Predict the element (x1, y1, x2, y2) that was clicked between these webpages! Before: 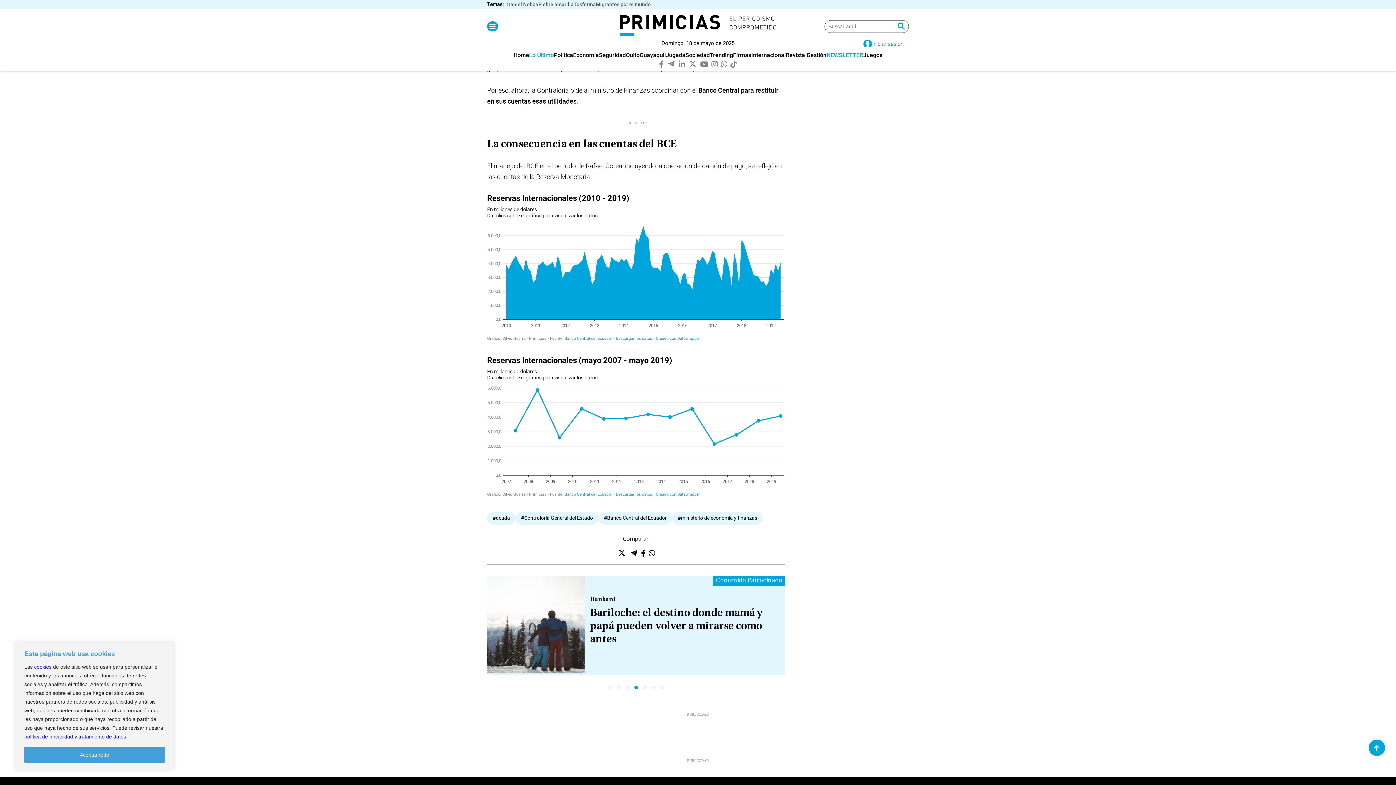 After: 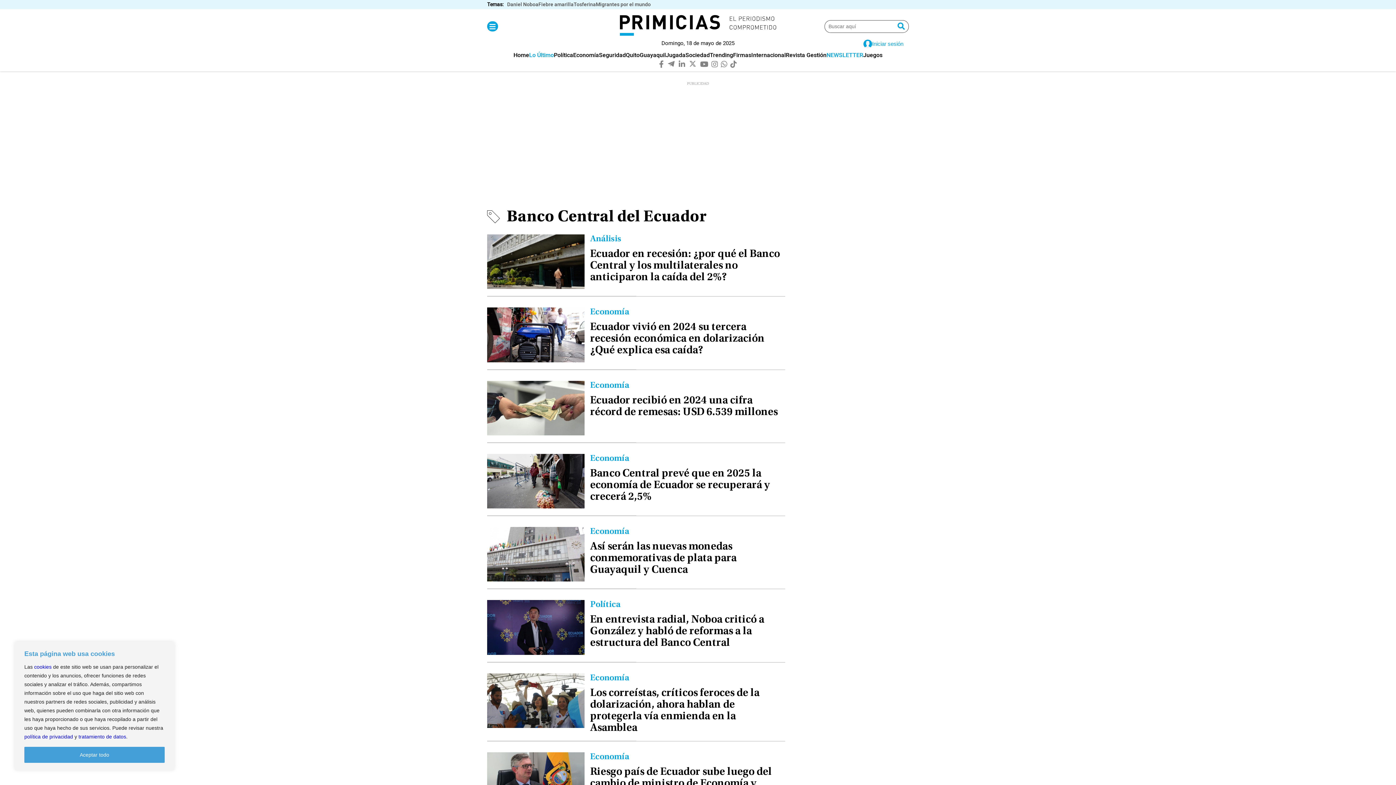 Action: bbox: (604, 514, 666, 522) label: #Banco Central del Ecuador